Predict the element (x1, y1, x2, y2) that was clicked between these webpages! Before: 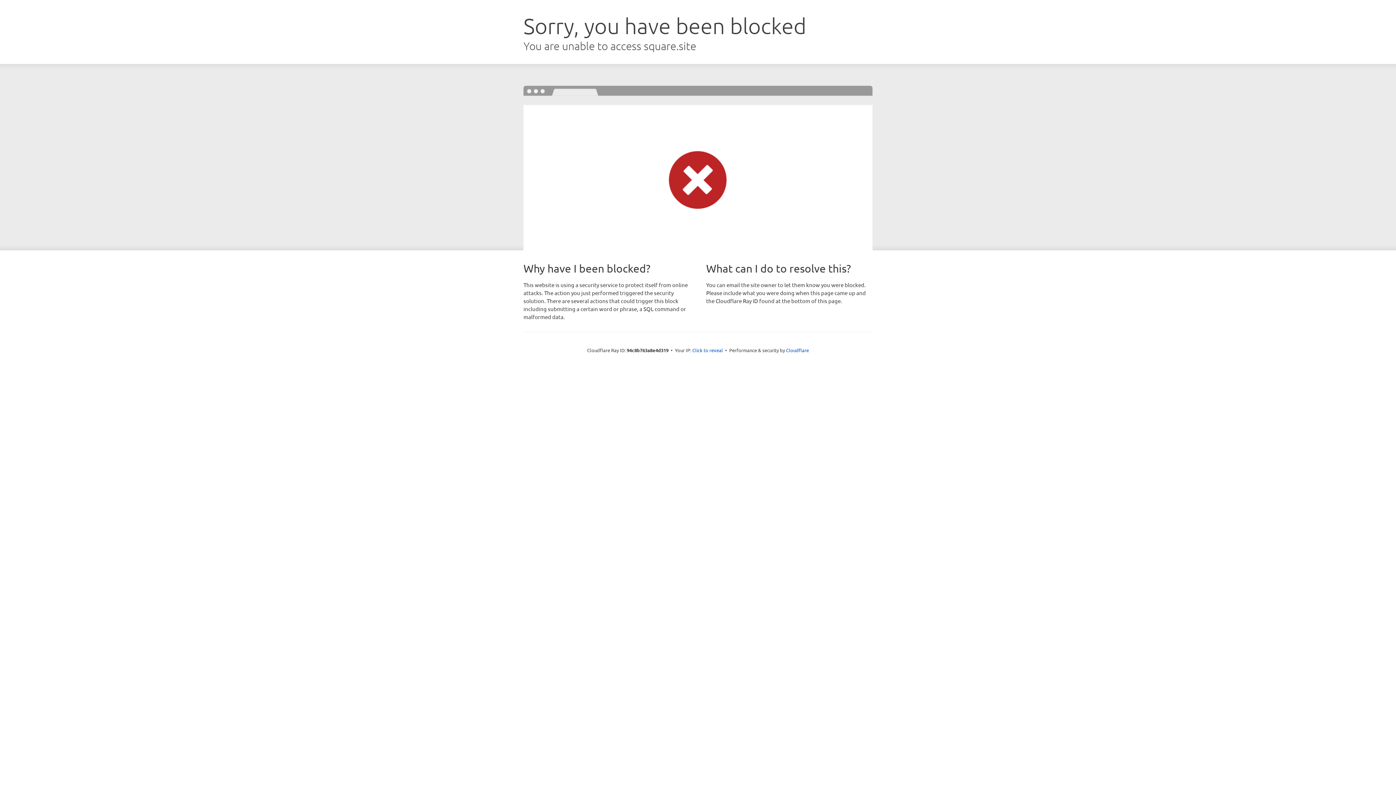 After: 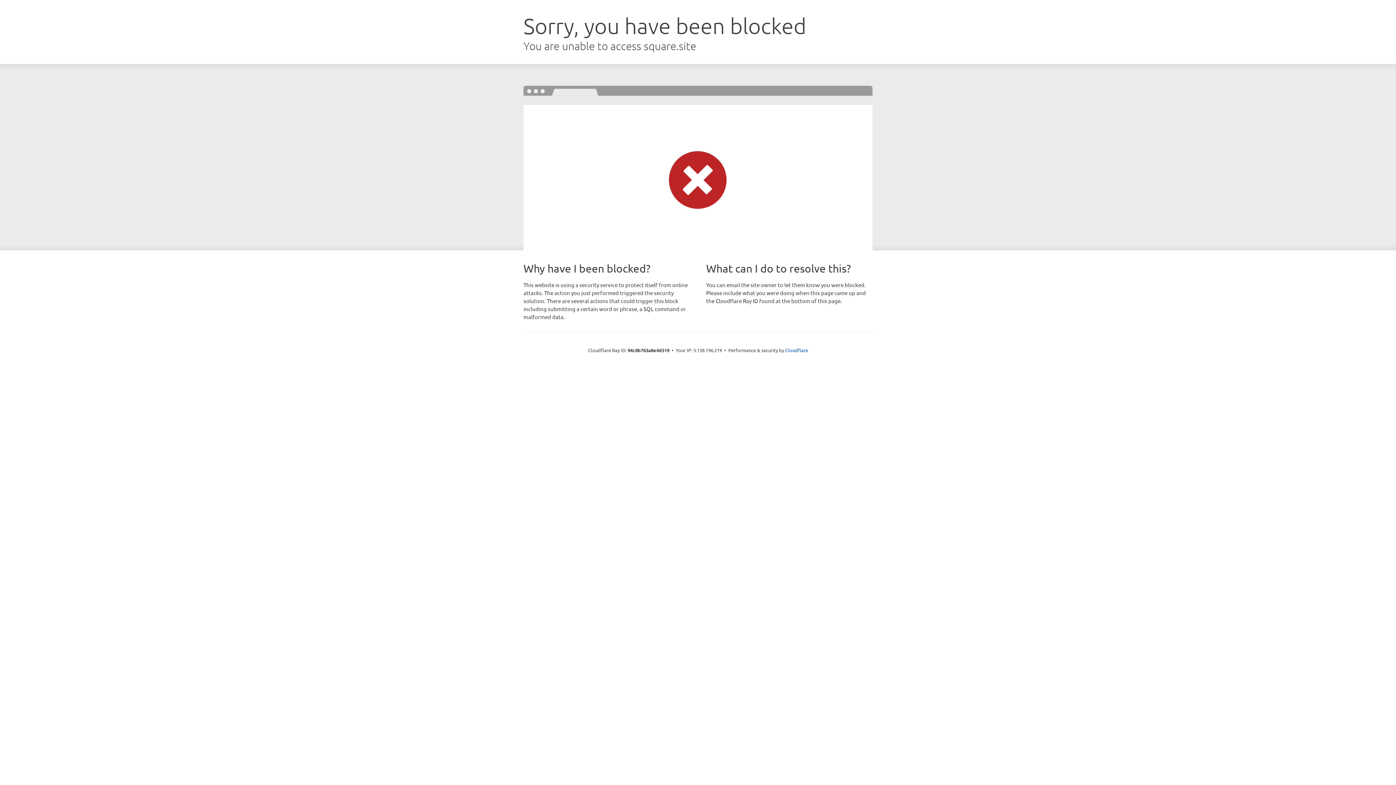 Action: label: Click to reveal bbox: (692, 346, 723, 353)